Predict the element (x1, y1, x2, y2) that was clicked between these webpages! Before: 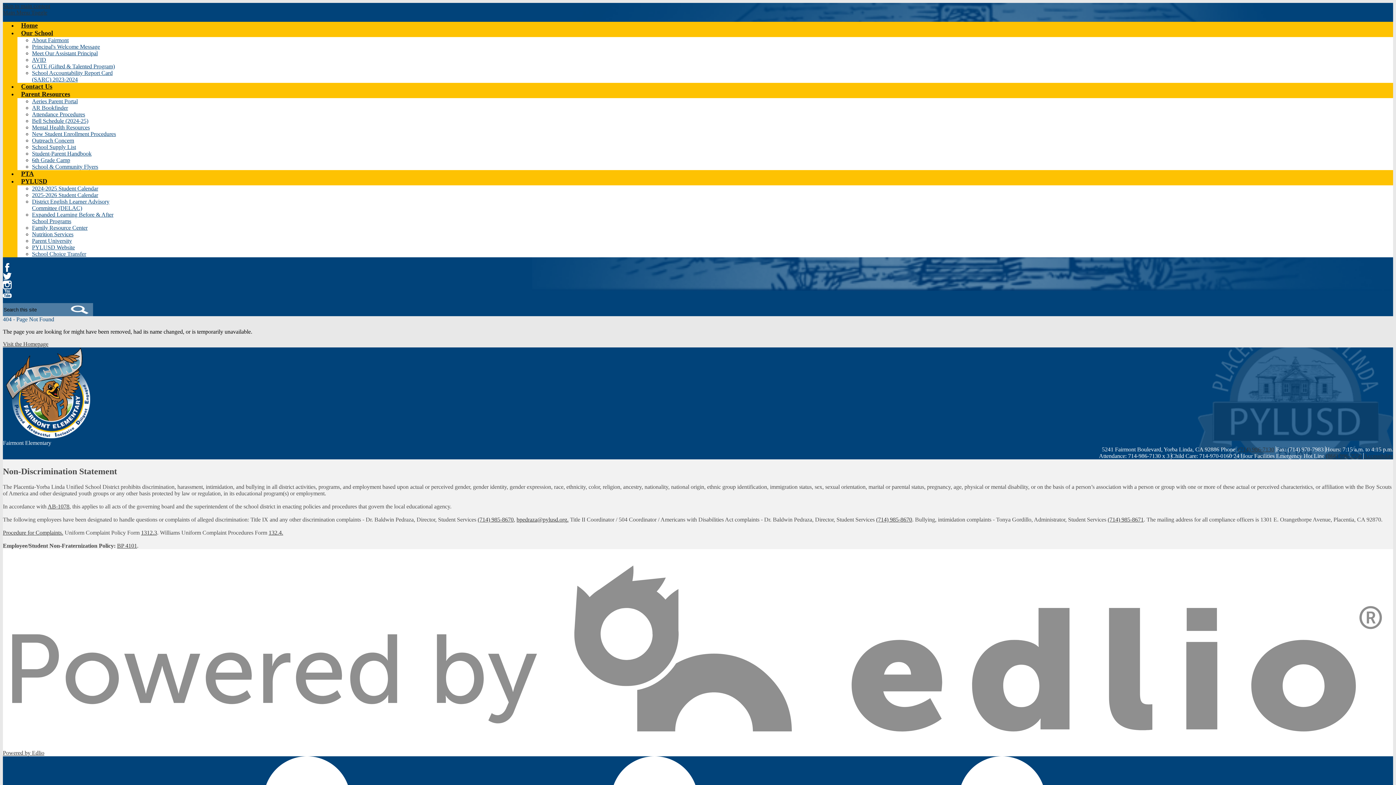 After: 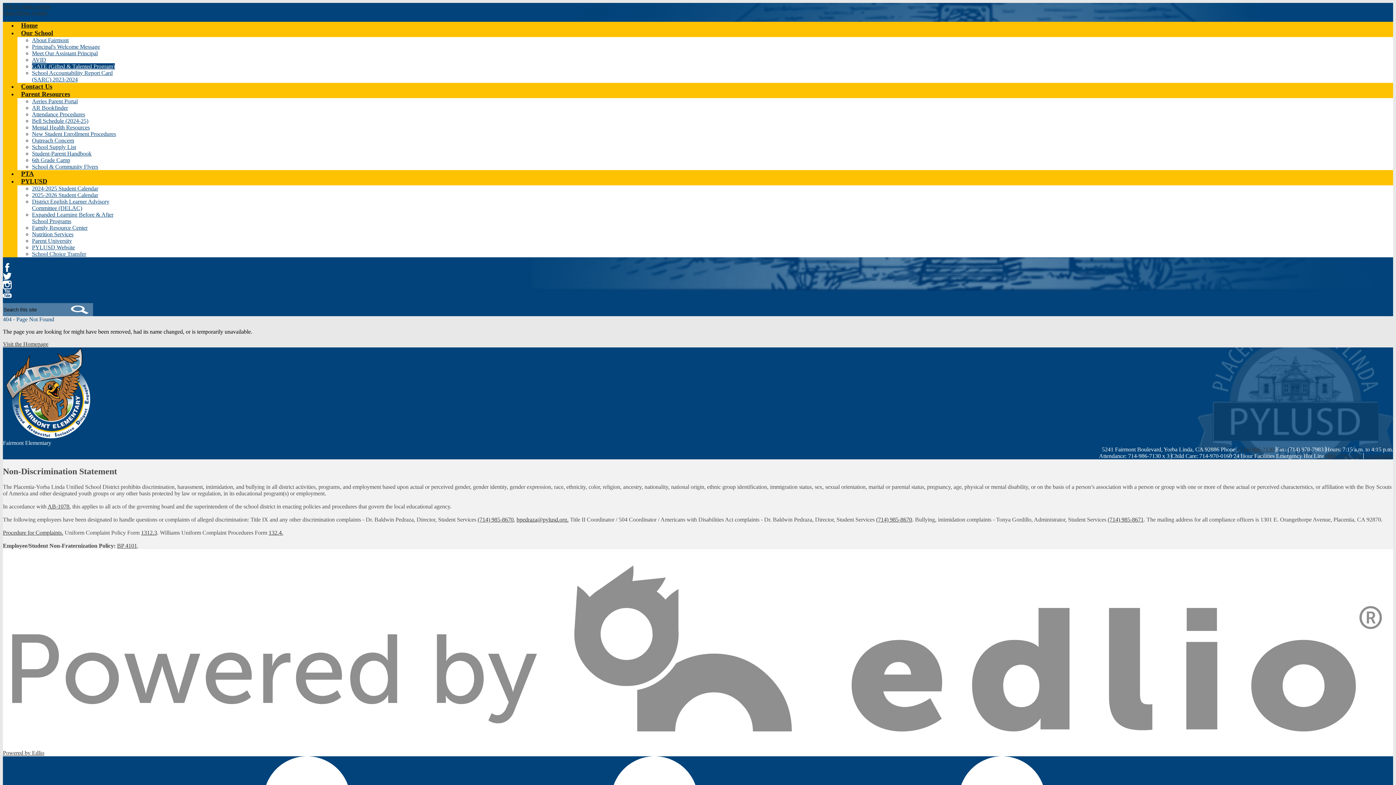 Action: bbox: (32, 63, 114, 69) label: GATE (Gifted & Talented Program)